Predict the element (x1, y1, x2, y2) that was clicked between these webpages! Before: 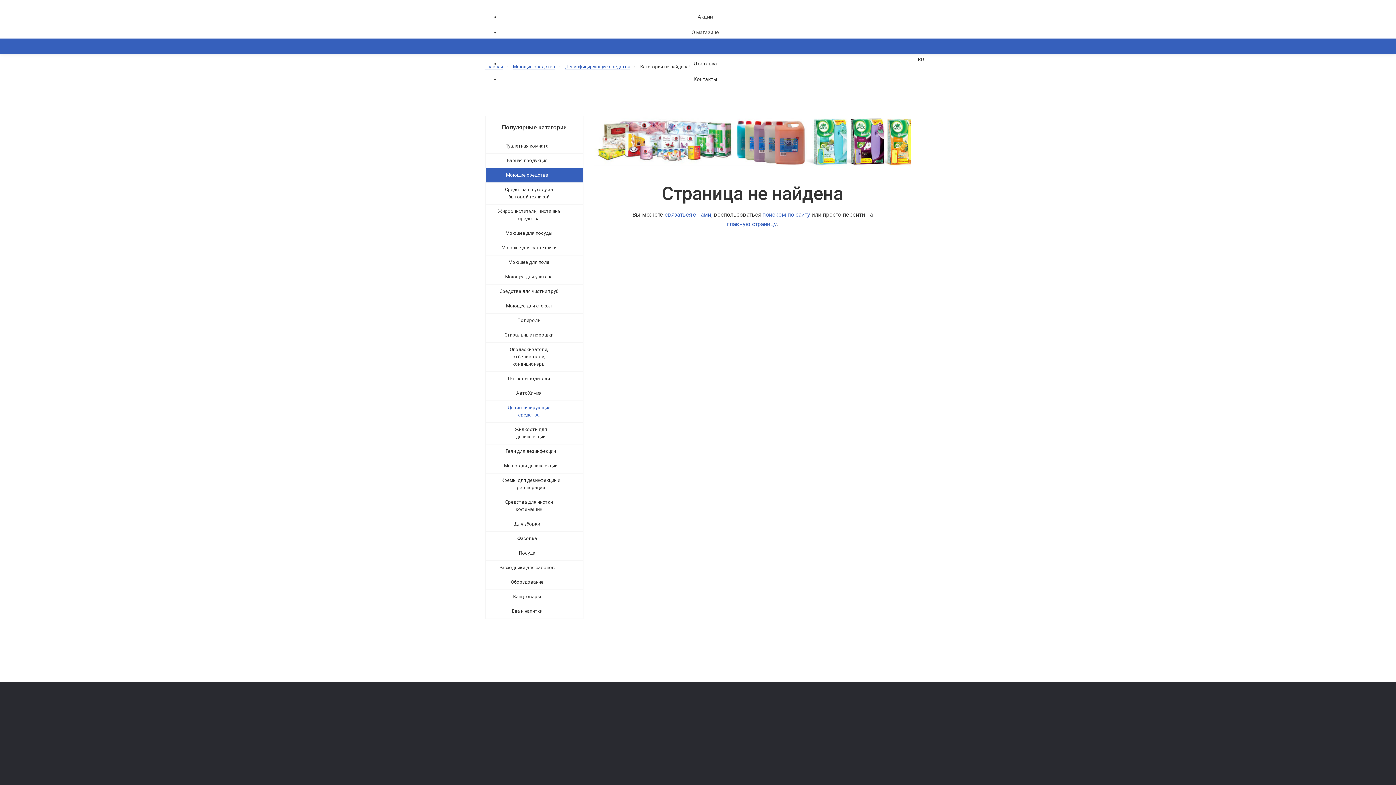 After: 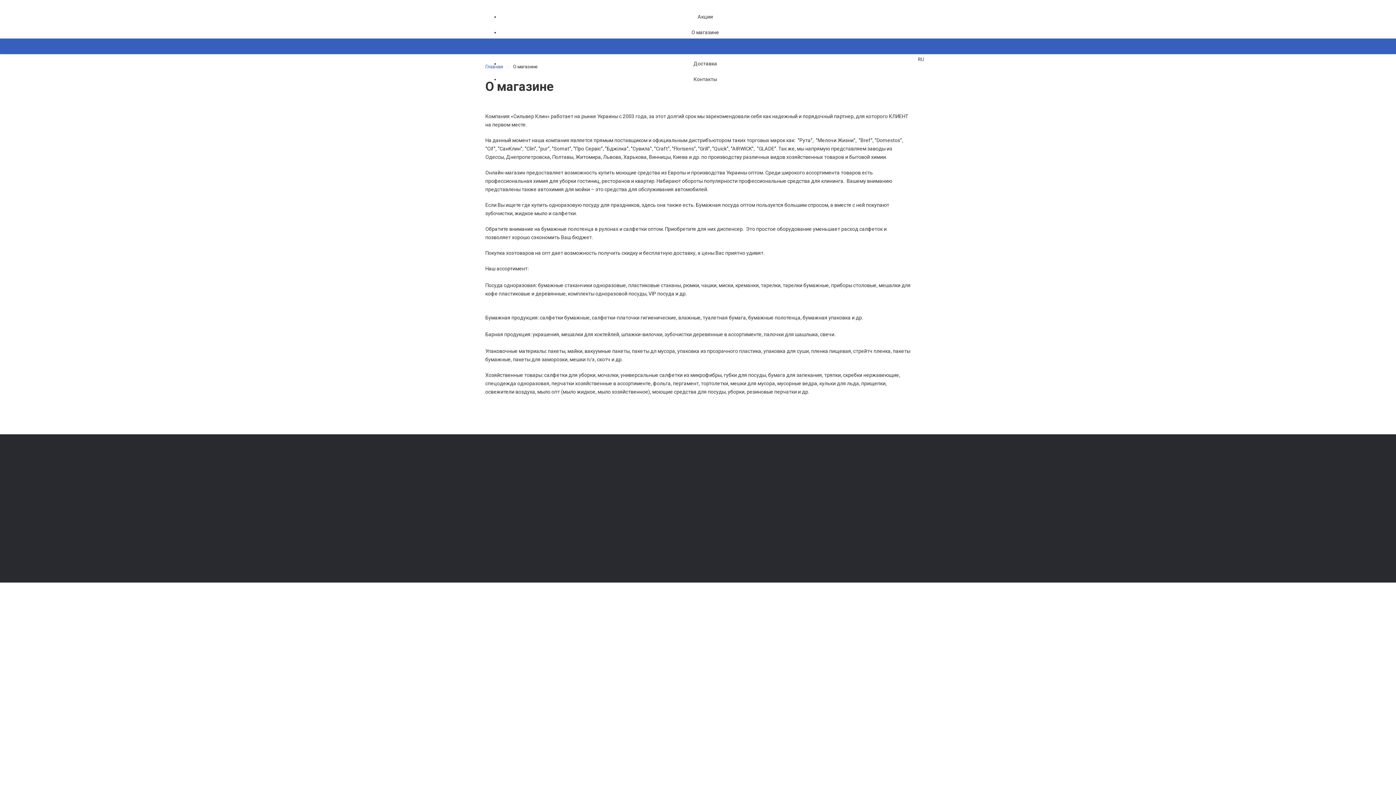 Action: bbox: (500, 24, 910, 40) label: О магазине